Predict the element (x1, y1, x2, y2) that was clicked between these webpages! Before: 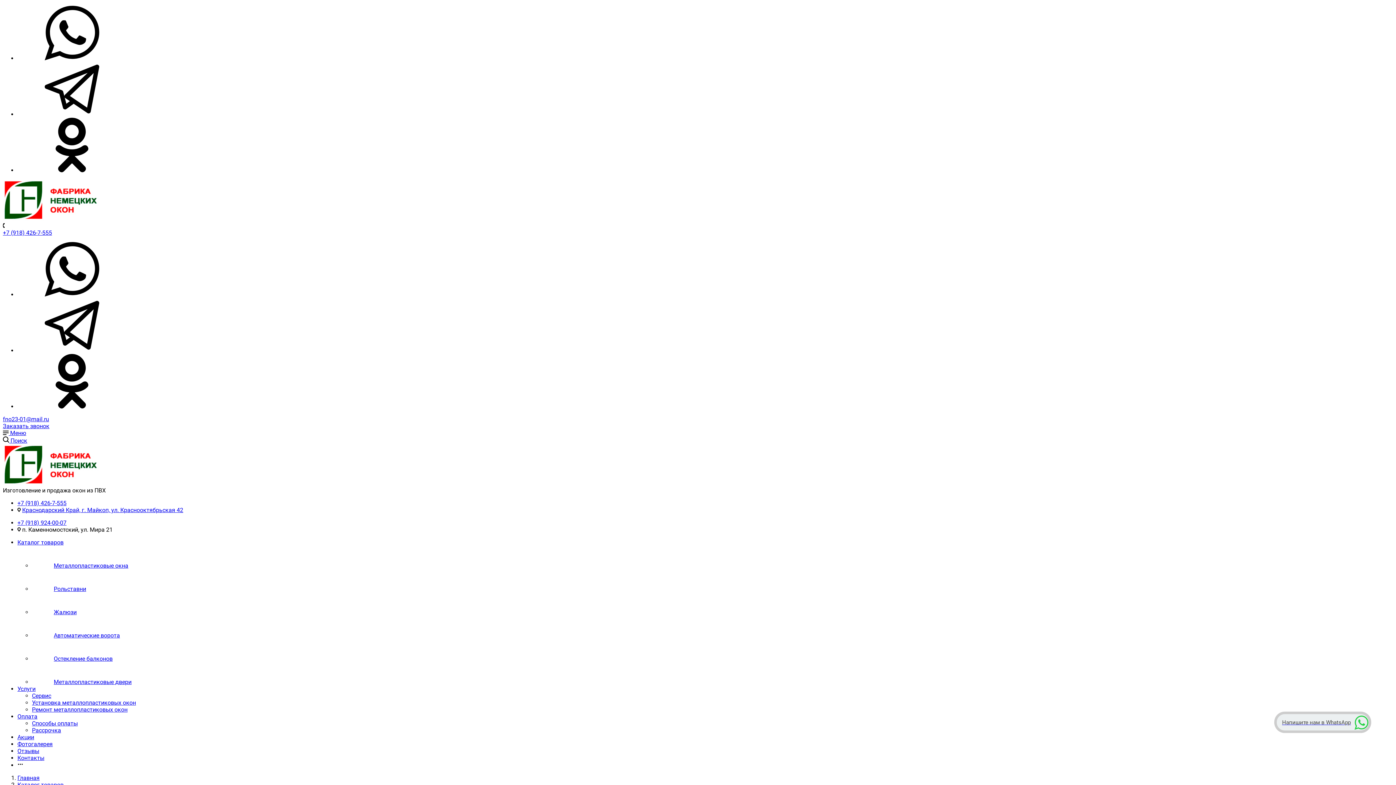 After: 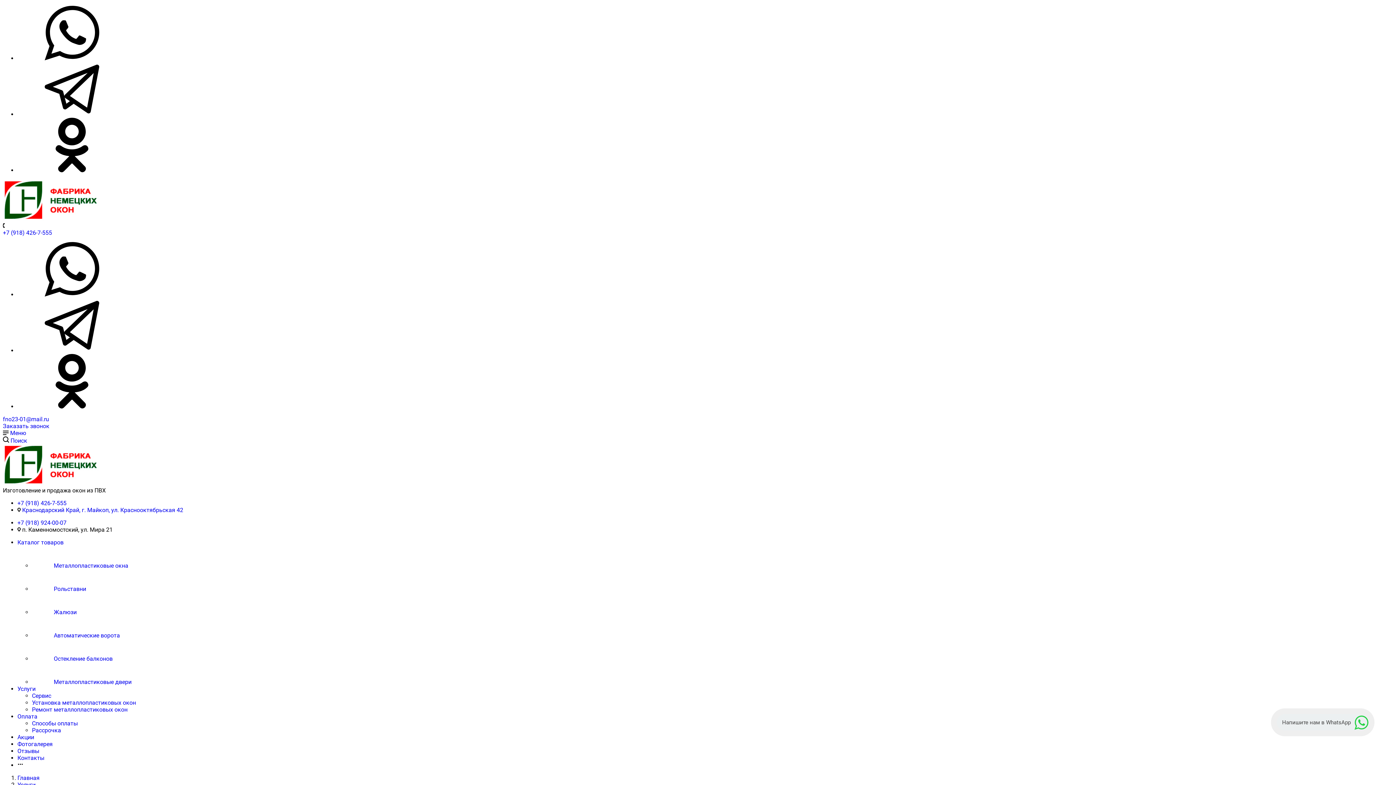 Action: bbox: (32, 706, 127, 713) label: Ремонт металлопластиковых окон